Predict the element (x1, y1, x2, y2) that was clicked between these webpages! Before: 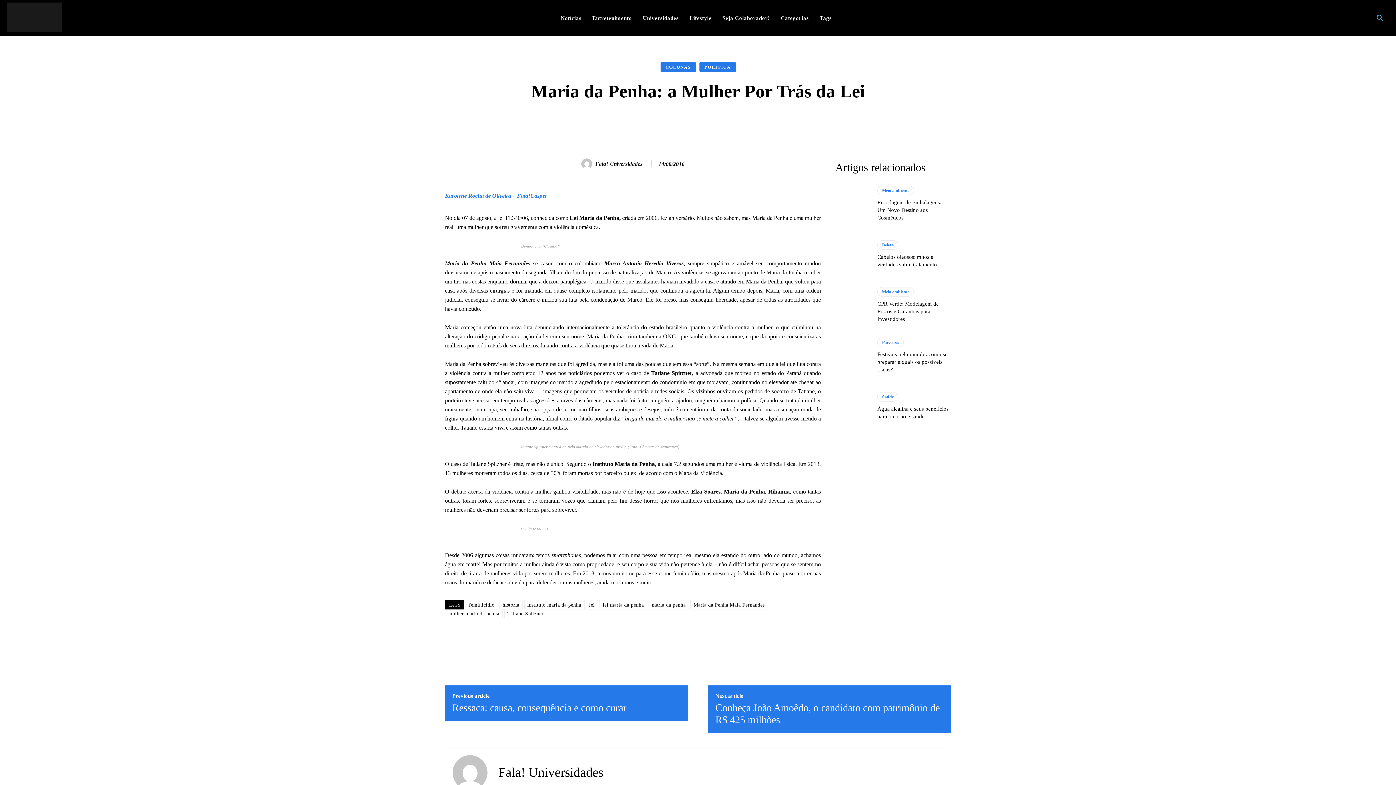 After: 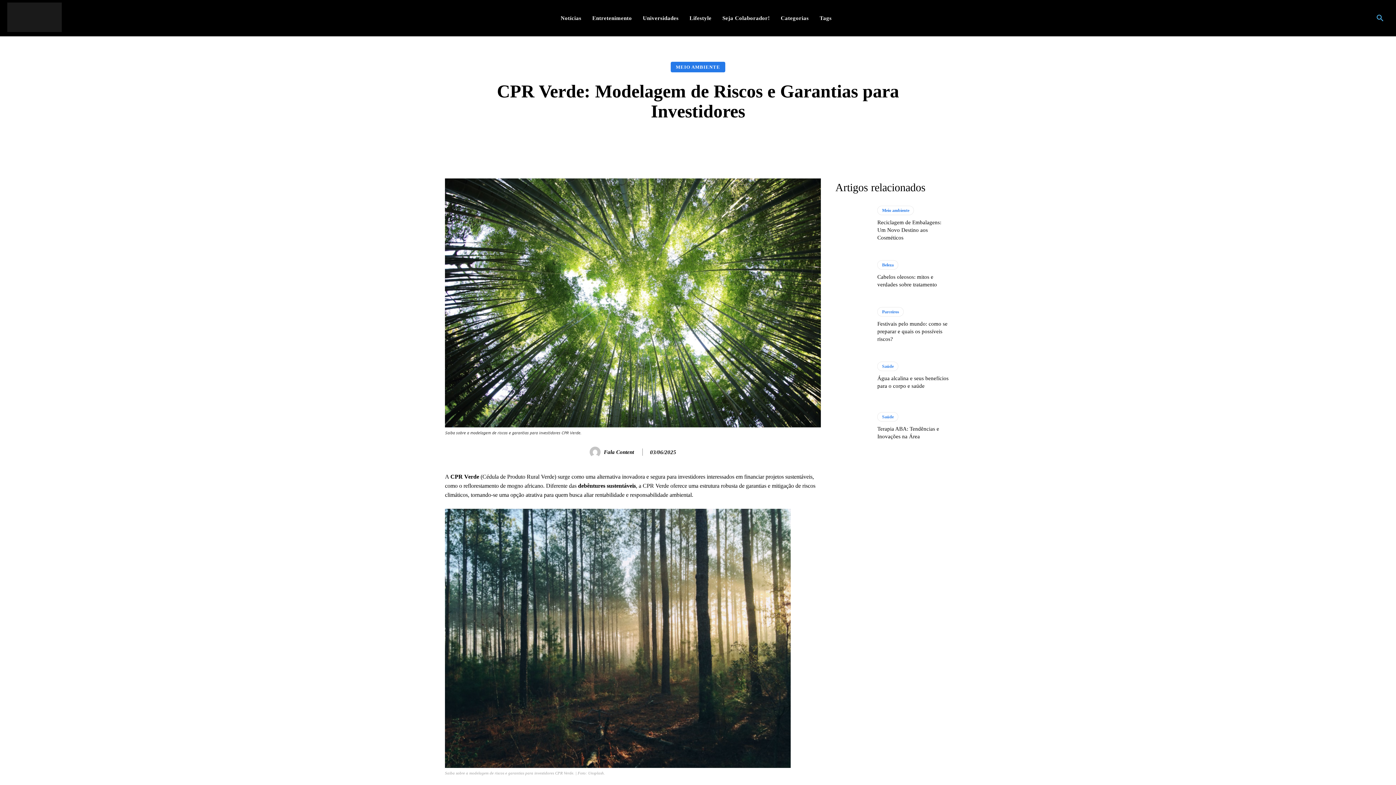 Action: label: CPR Verde: Modelagem de Riscos e Garantias para Investidores bbox: (877, 300, 939, 322)